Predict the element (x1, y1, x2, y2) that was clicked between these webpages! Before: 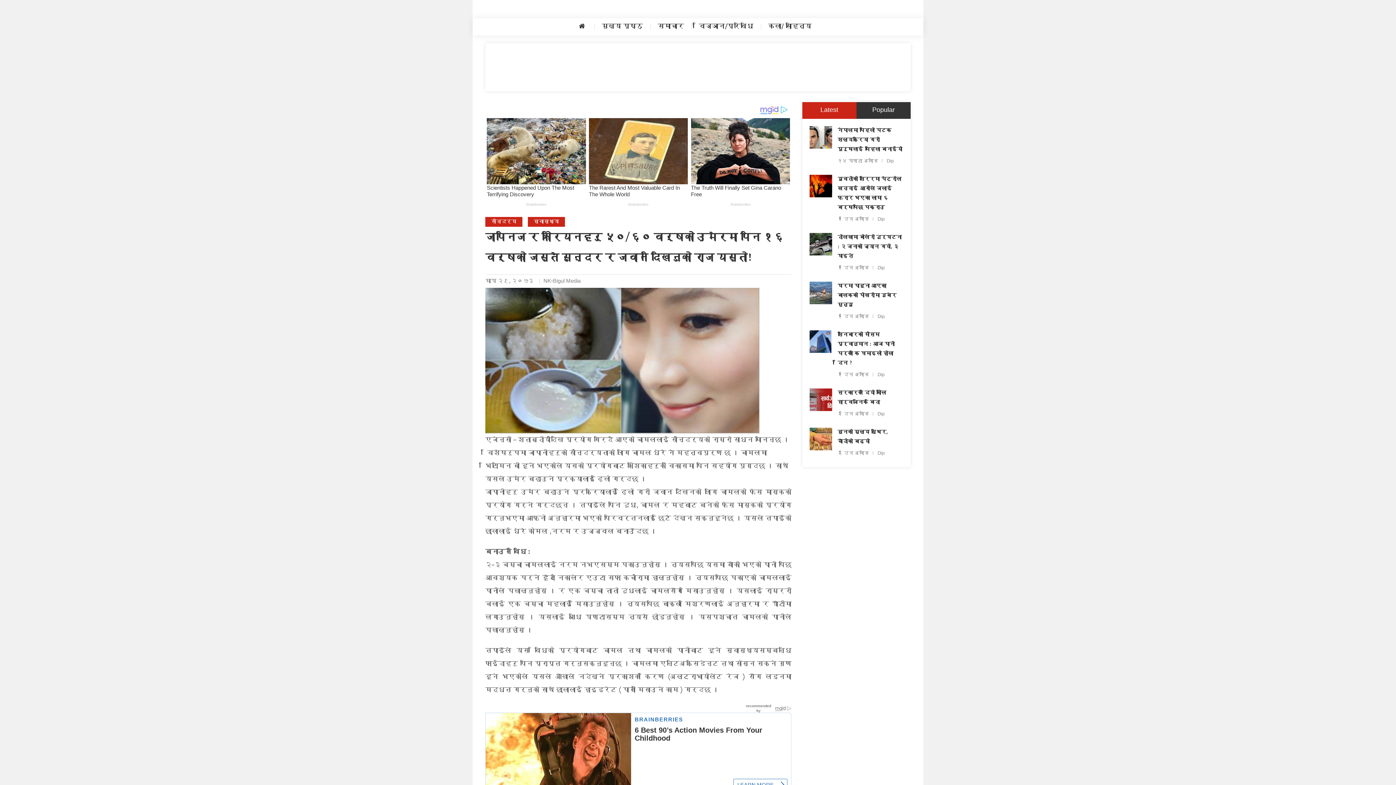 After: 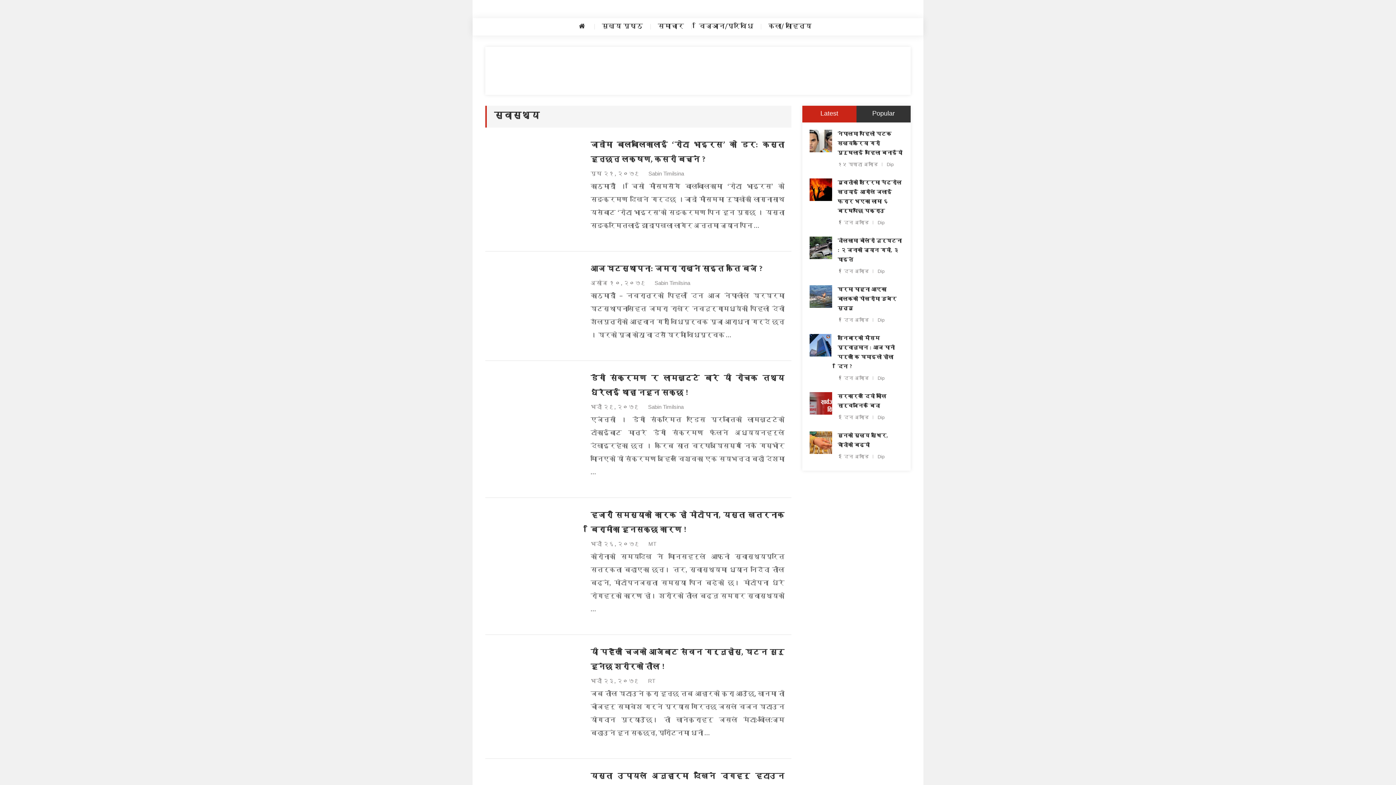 Action: bbox: (528, 216, 565, 226) label: स्वास्थ्य